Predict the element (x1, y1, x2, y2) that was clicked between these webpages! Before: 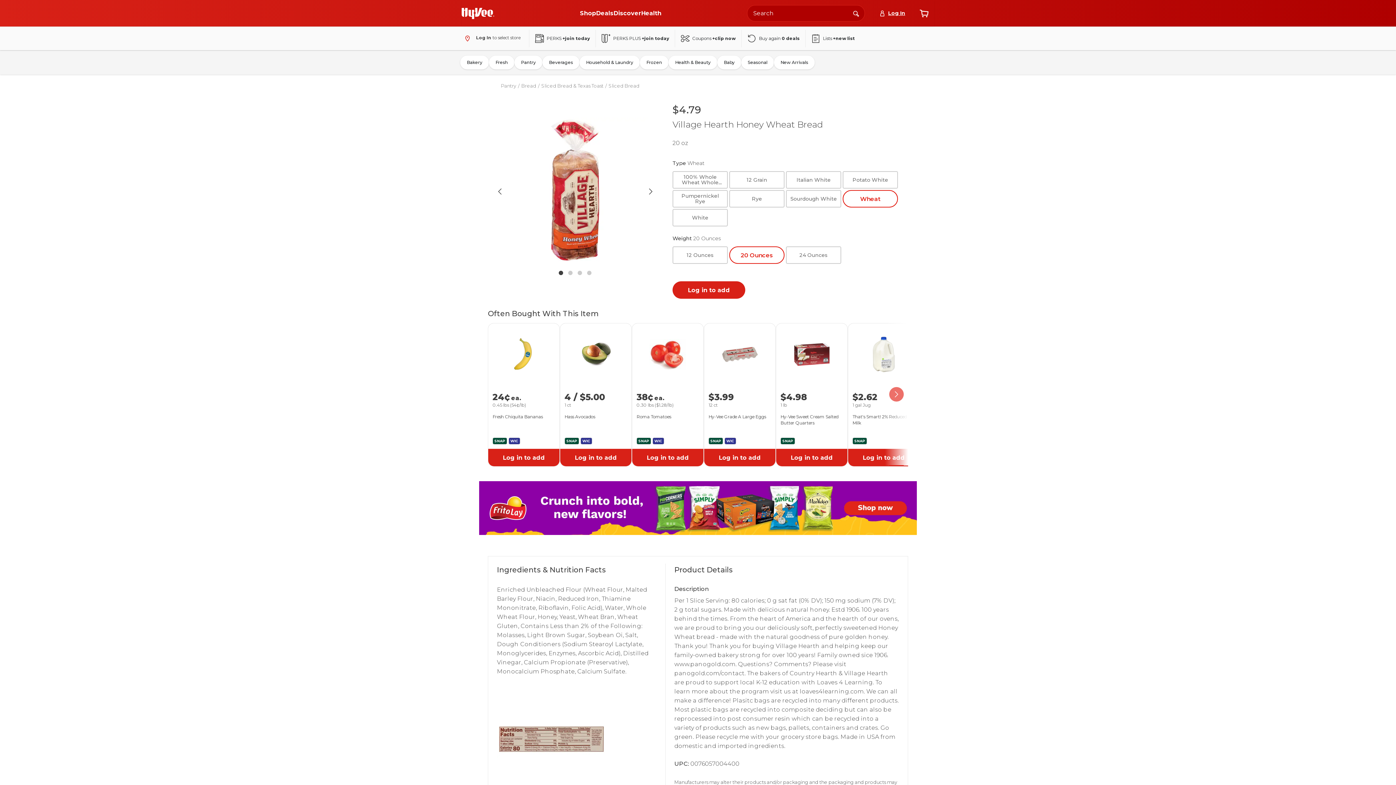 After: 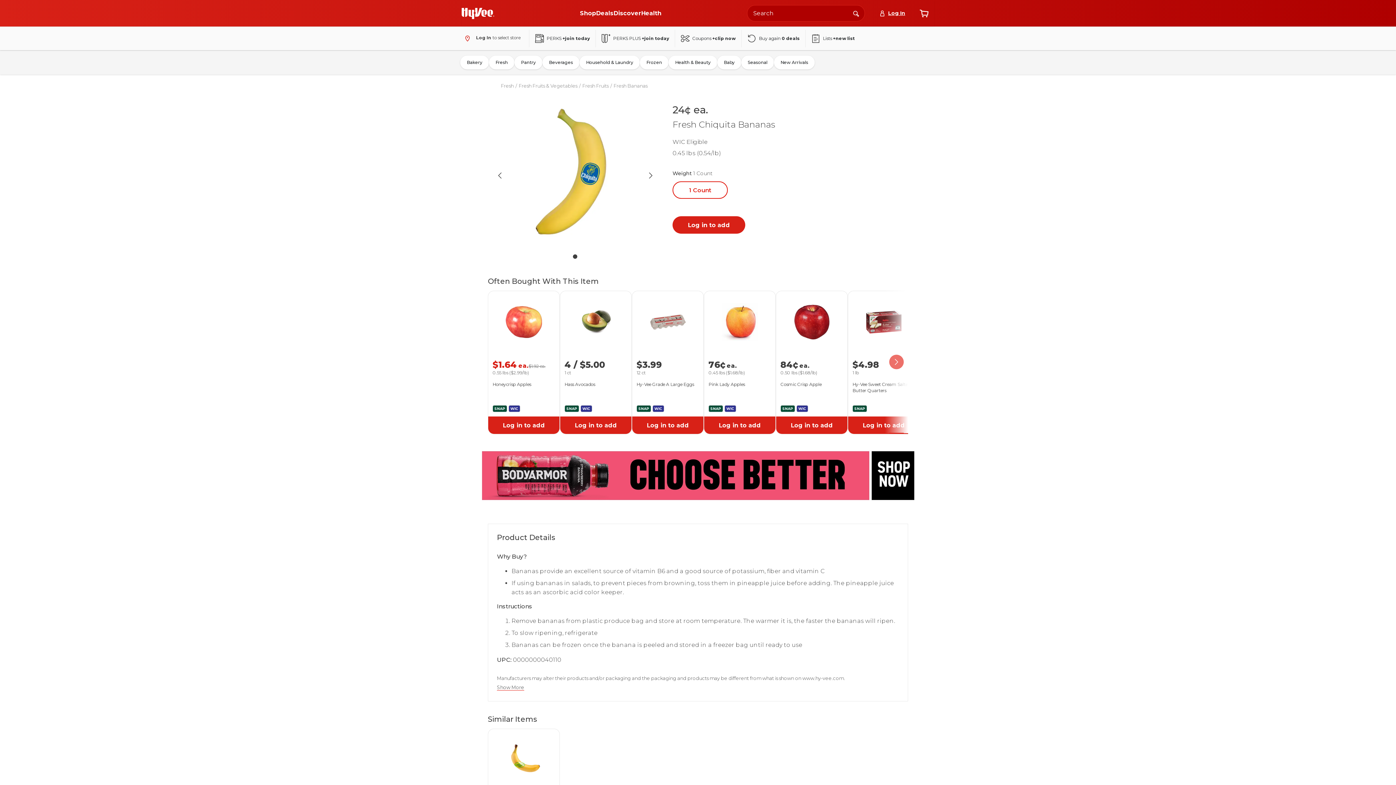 Action: label: Product detail, Fresh Chiquita Bananas 24¢ ea. 0.45 lbs bbox: (488, 323, 559, 381)